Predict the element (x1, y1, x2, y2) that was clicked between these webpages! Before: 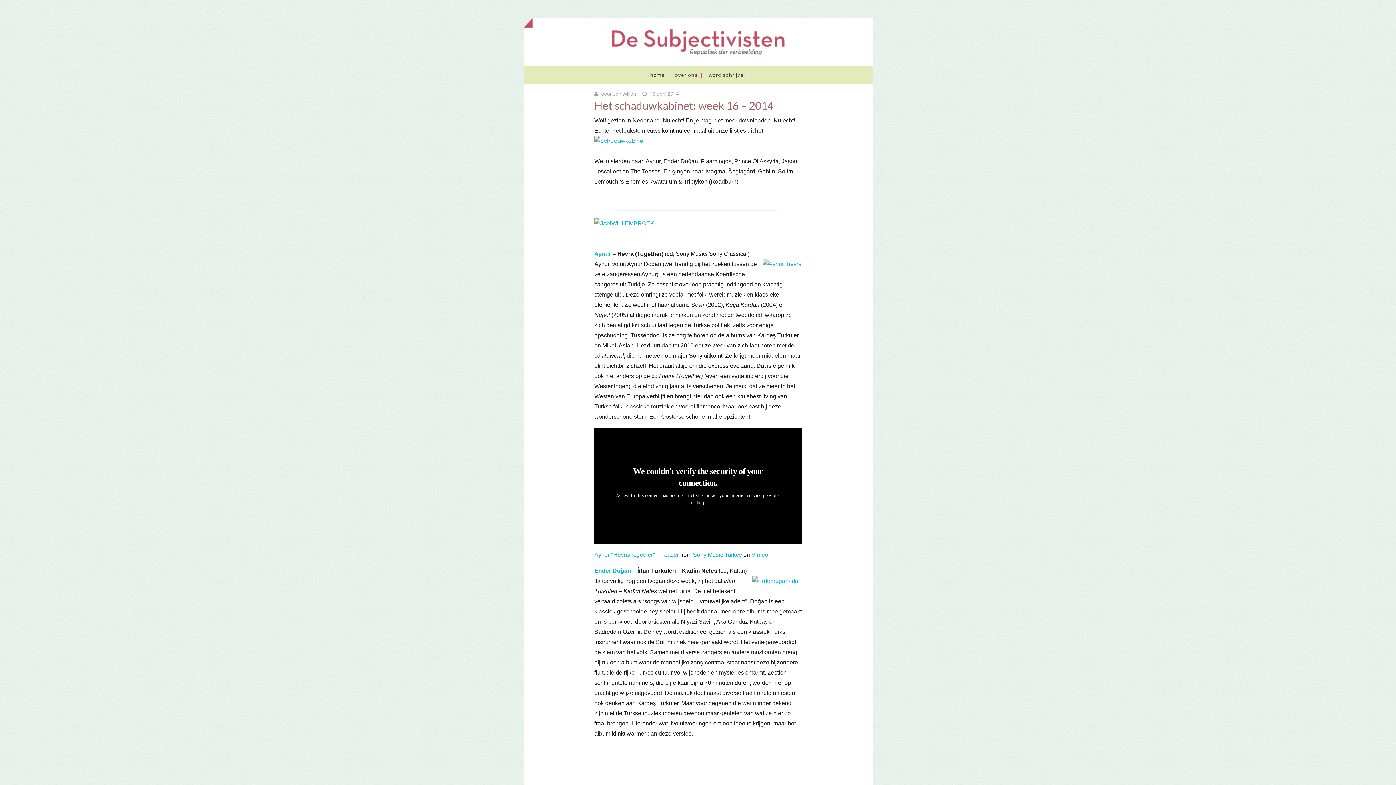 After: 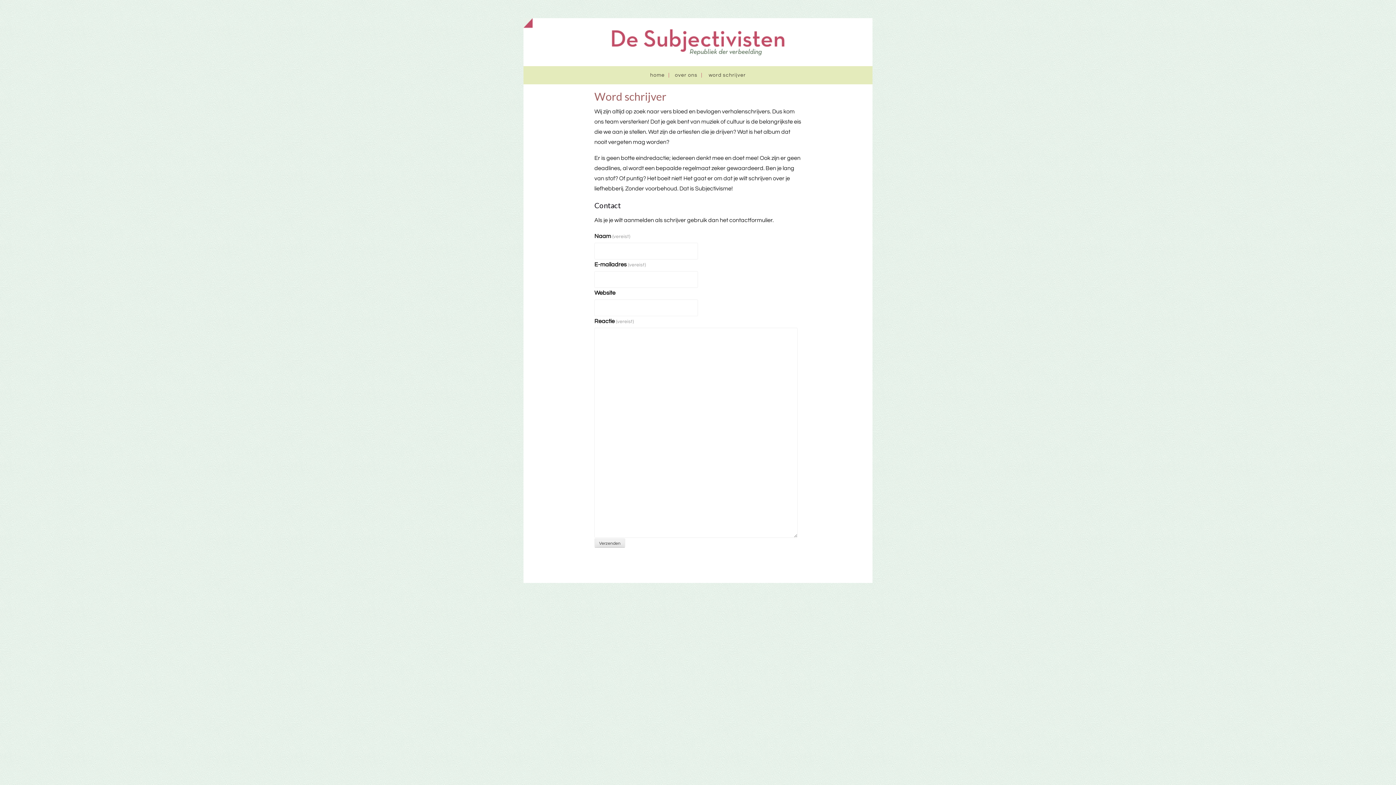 Action: label: word schrijver bbox: (703, 69, 751, 80)